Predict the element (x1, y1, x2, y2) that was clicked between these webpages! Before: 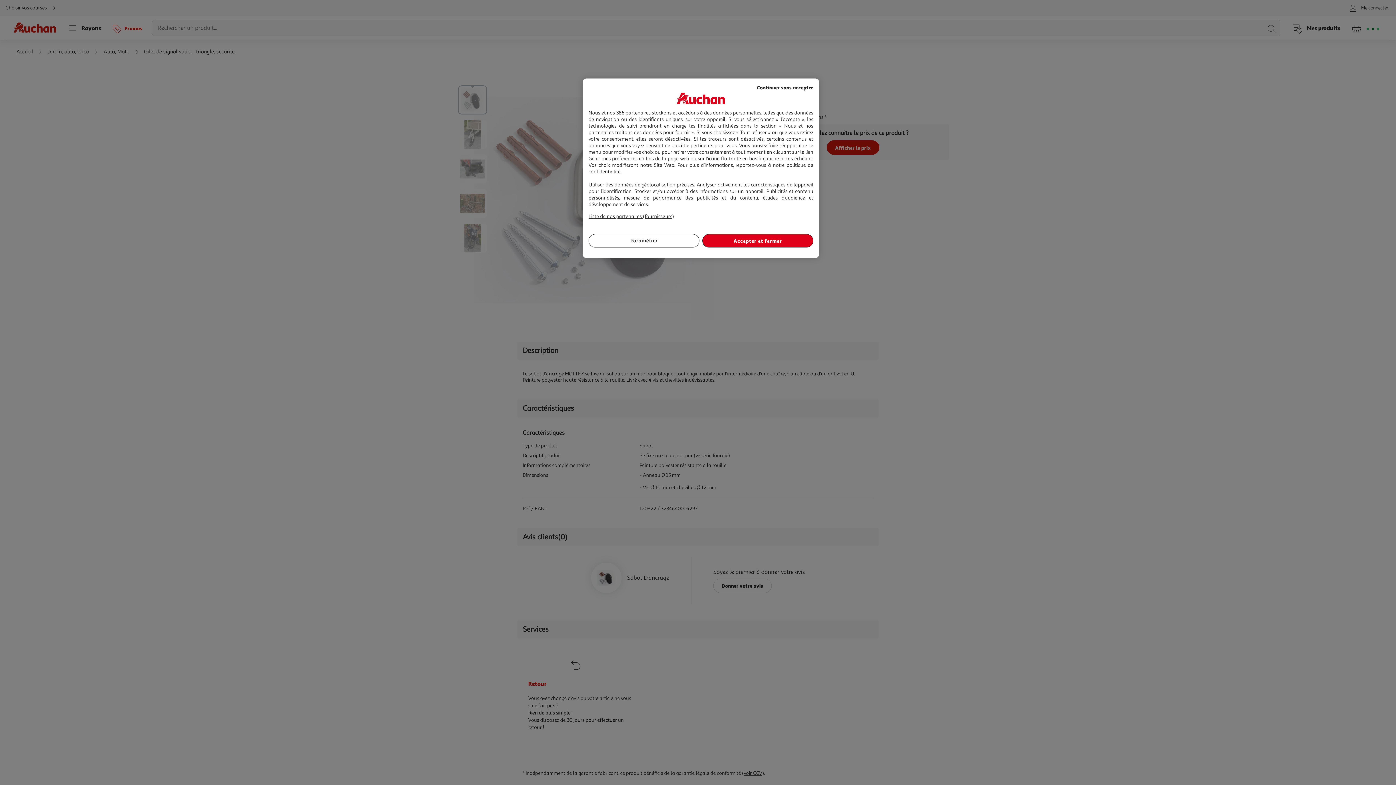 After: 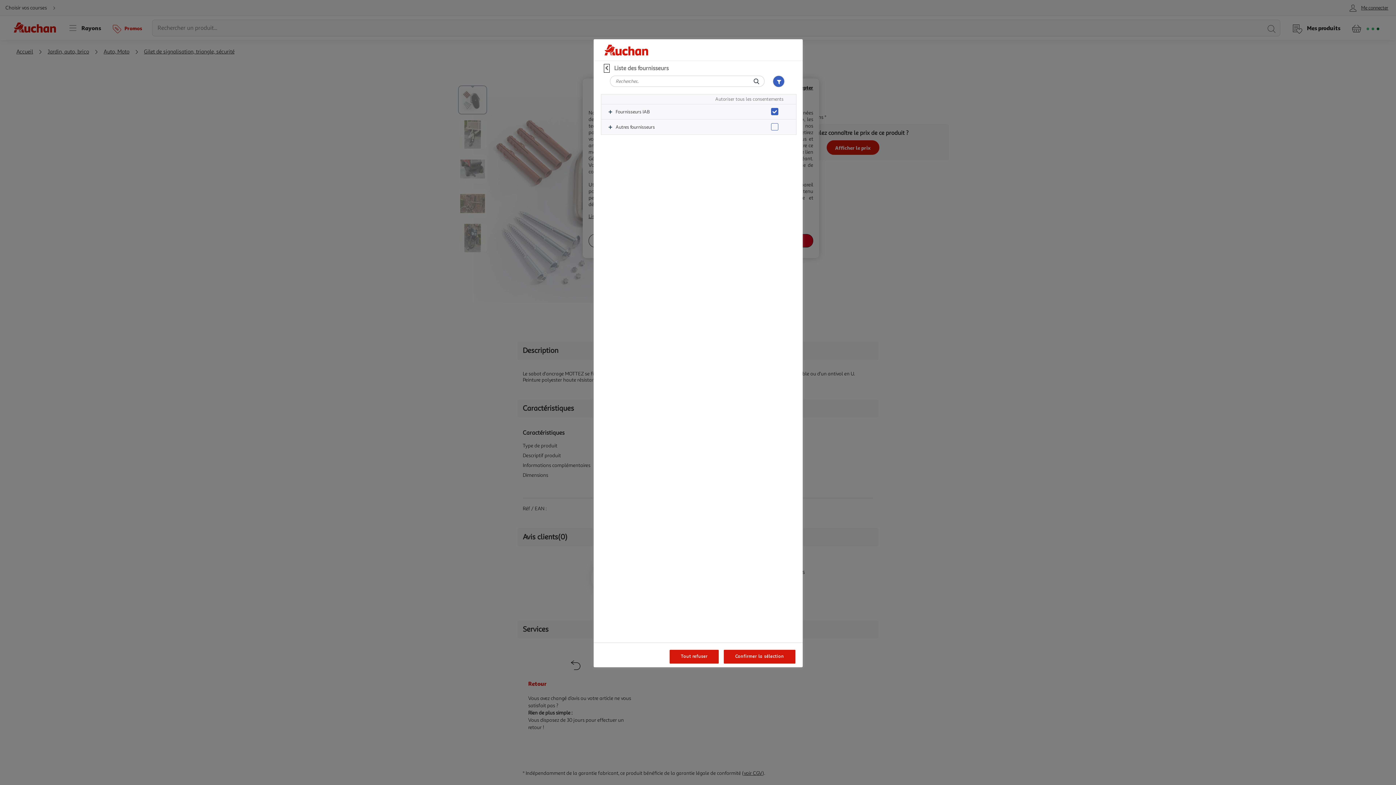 Action: label: Liste de nos partenaires (fournisseurs) bbox: (588, 213, 674, 219)